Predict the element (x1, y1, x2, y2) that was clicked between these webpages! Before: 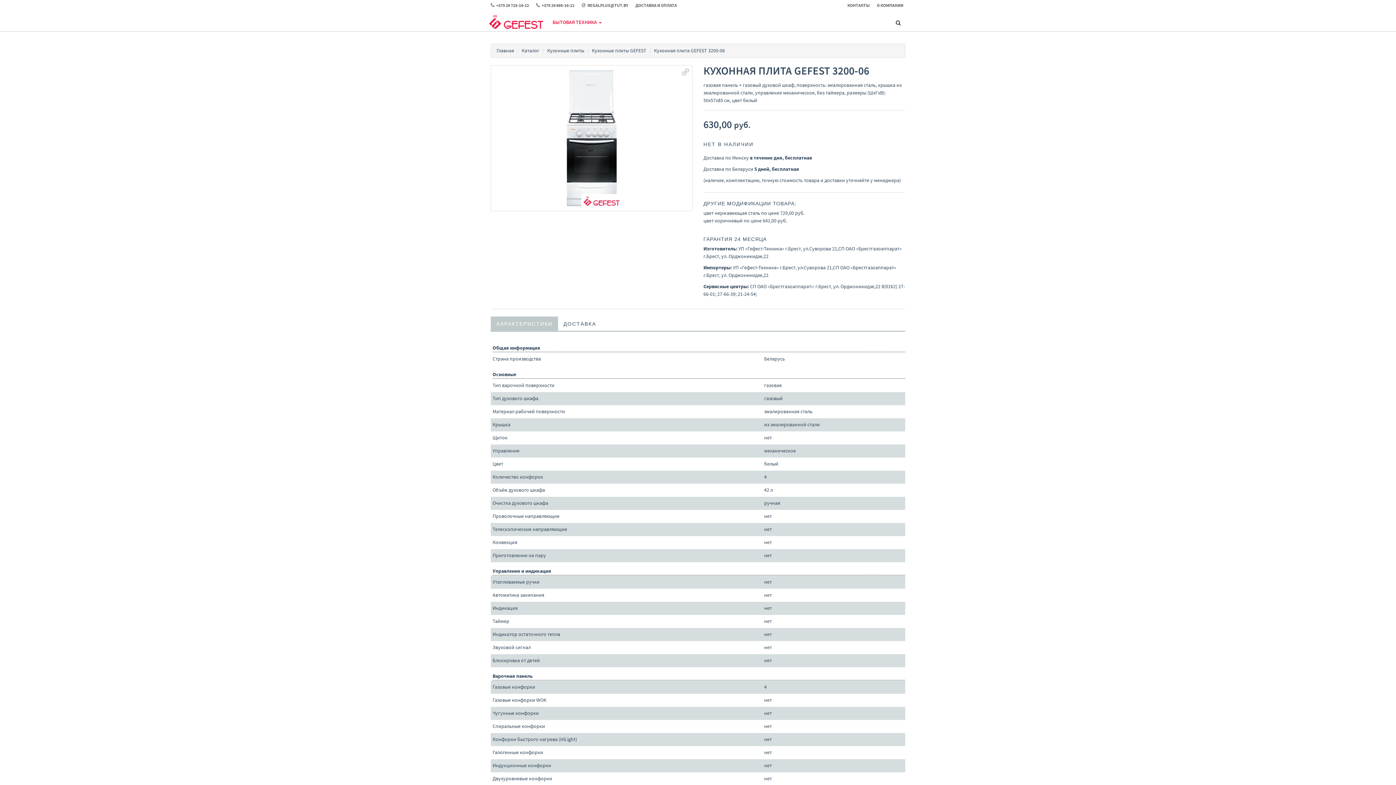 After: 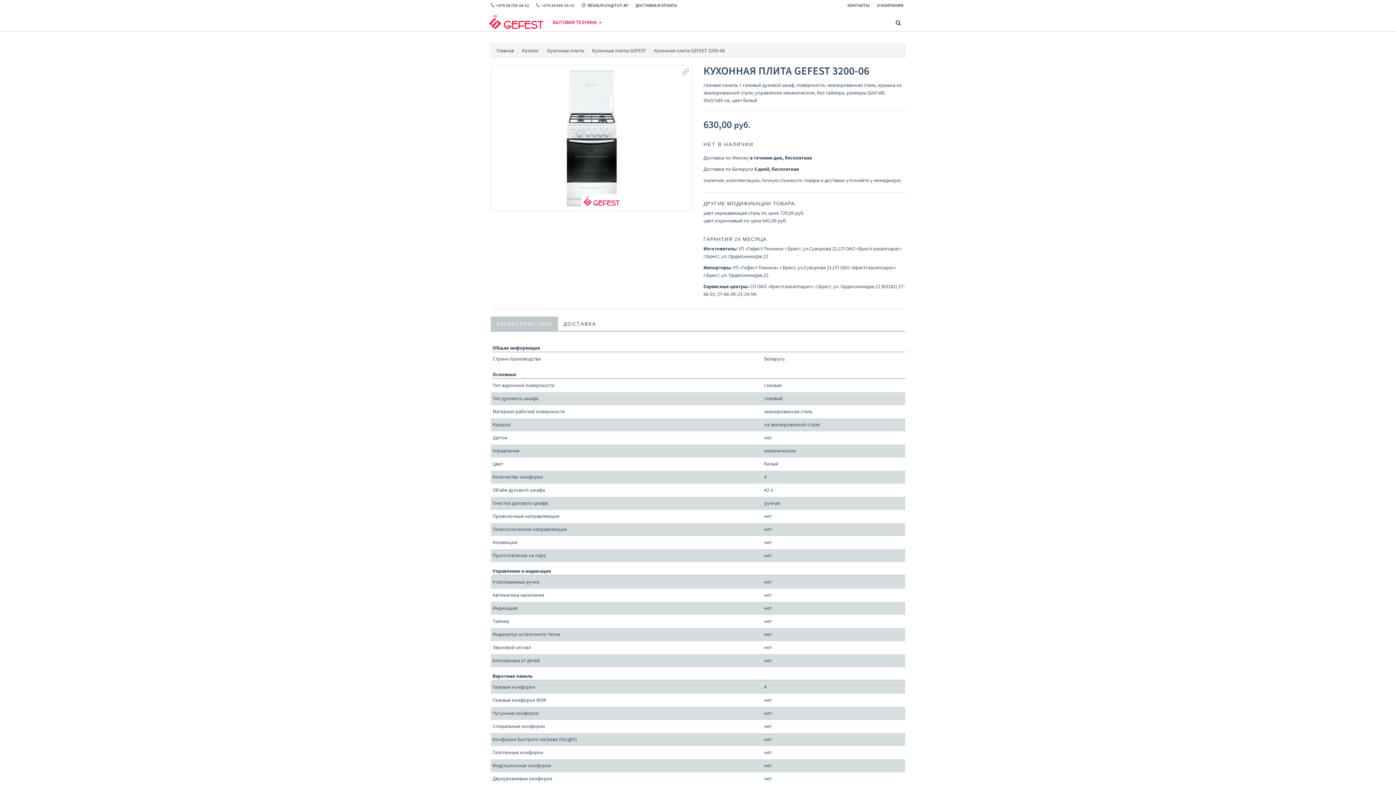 Action: label: +375 29 695-16-12 bbox: (536, 0, 581, 10)